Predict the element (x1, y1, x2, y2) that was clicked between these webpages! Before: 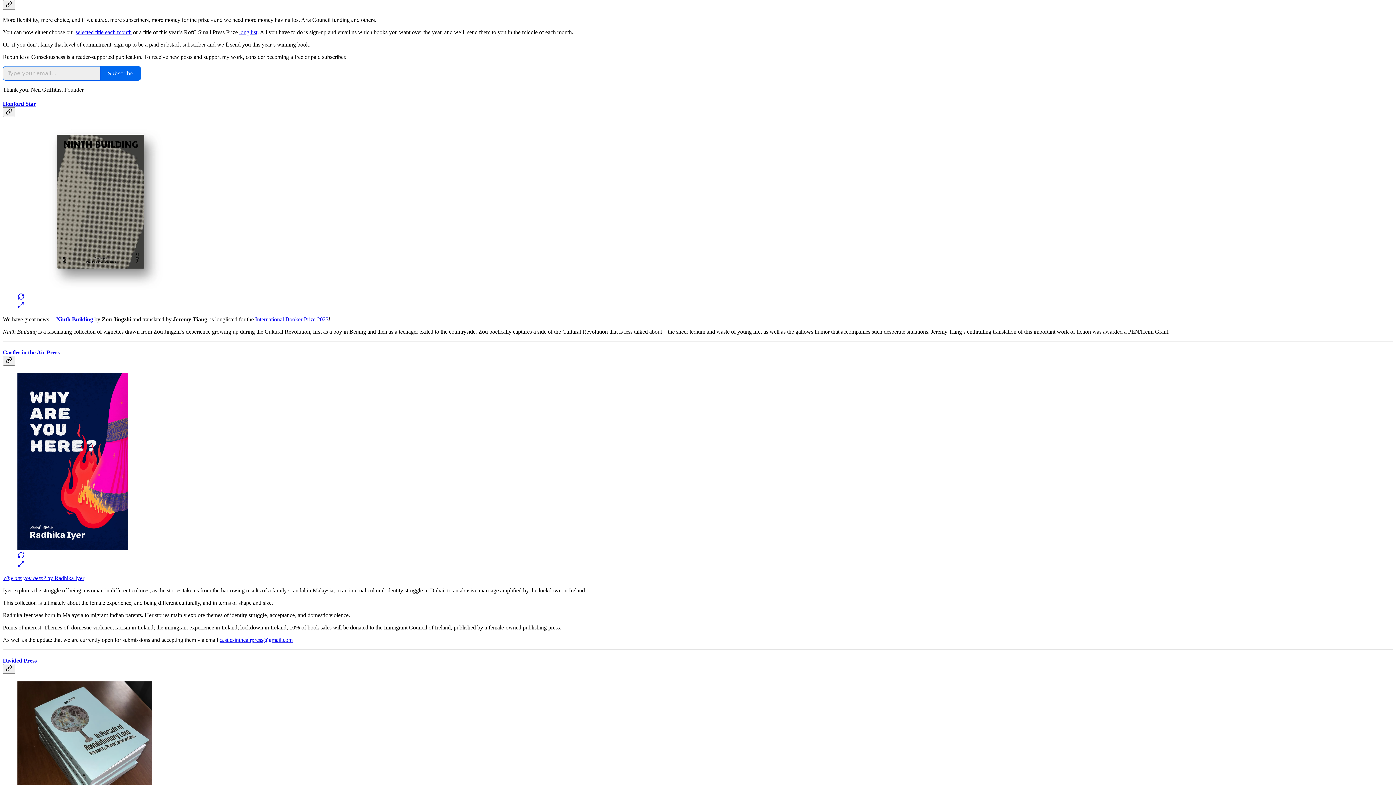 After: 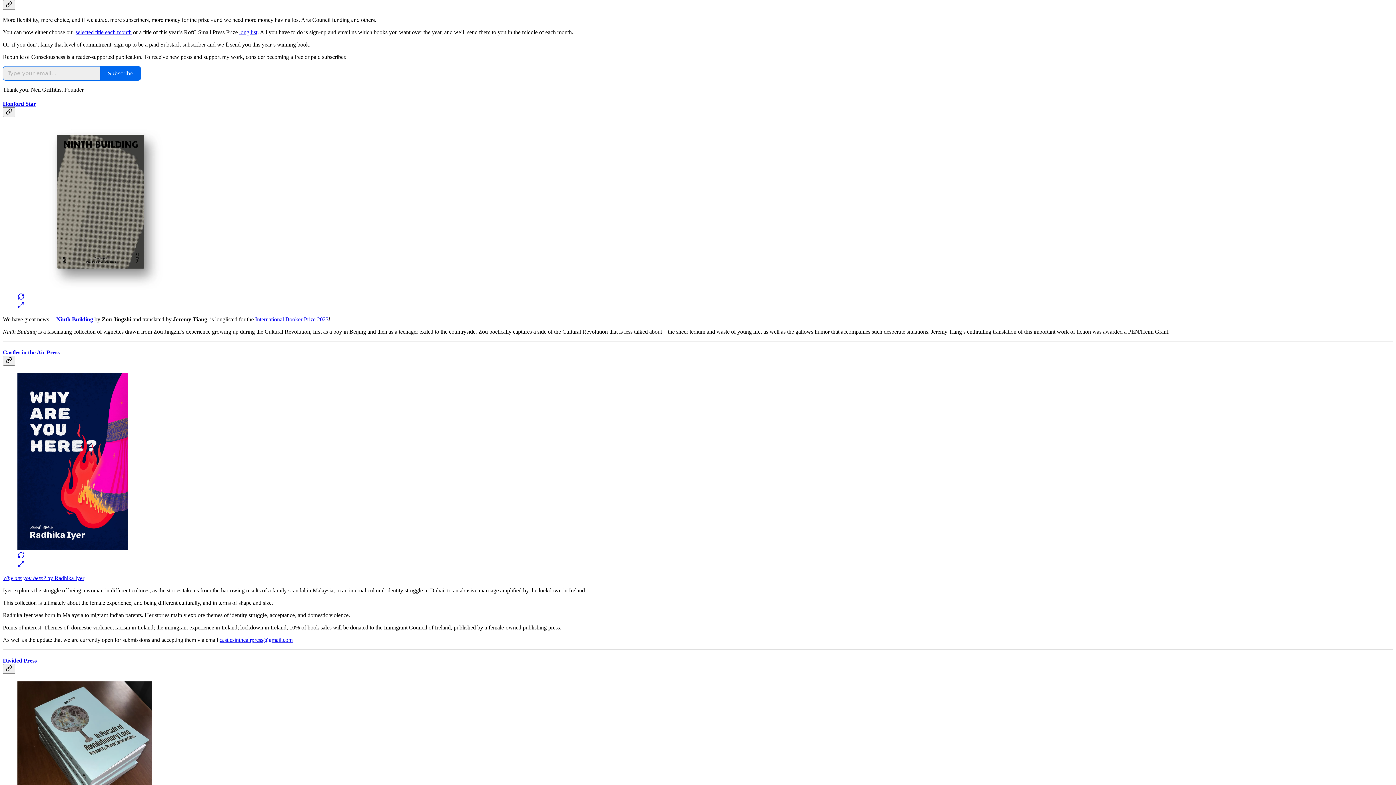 Action: bbox: (219, 636, 292, 643) label: castlesintheairpress@gmail.com